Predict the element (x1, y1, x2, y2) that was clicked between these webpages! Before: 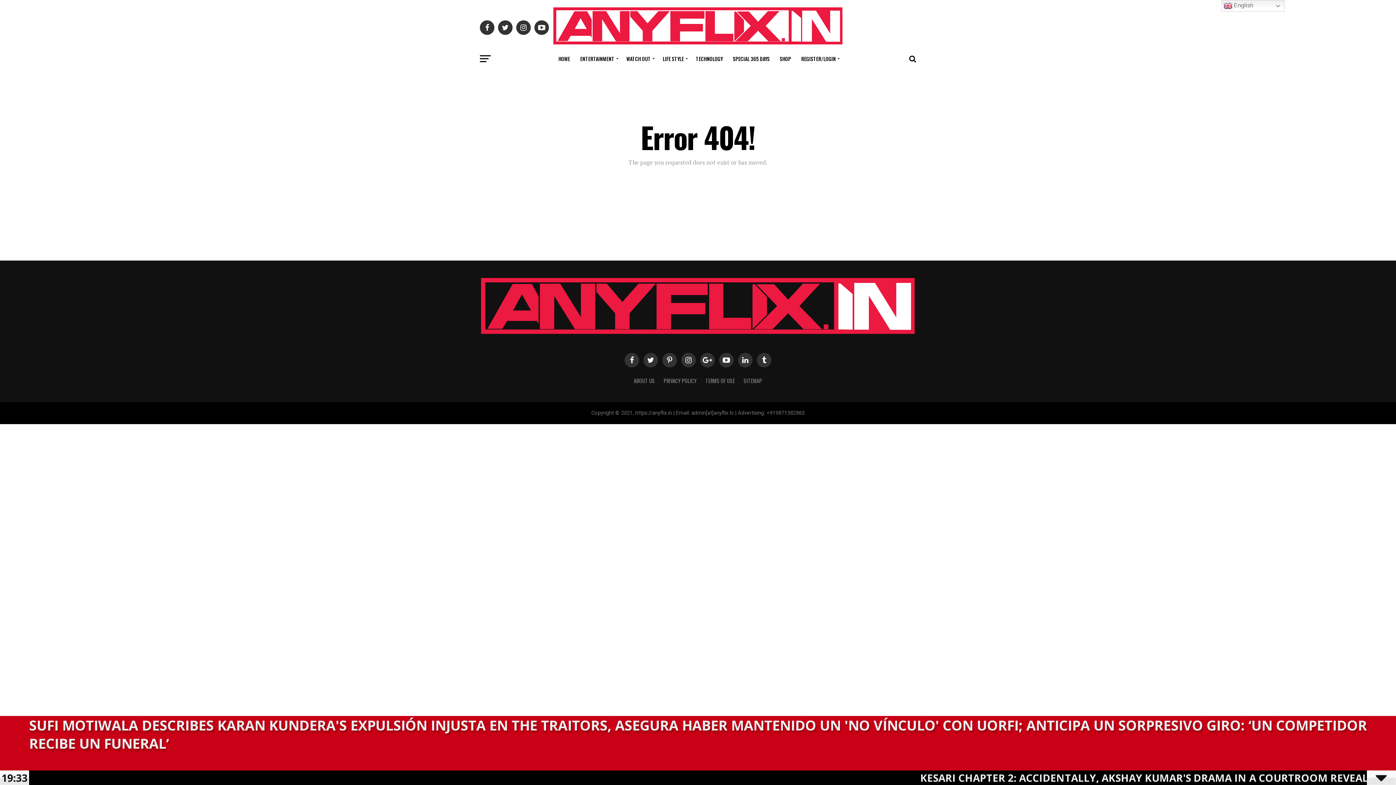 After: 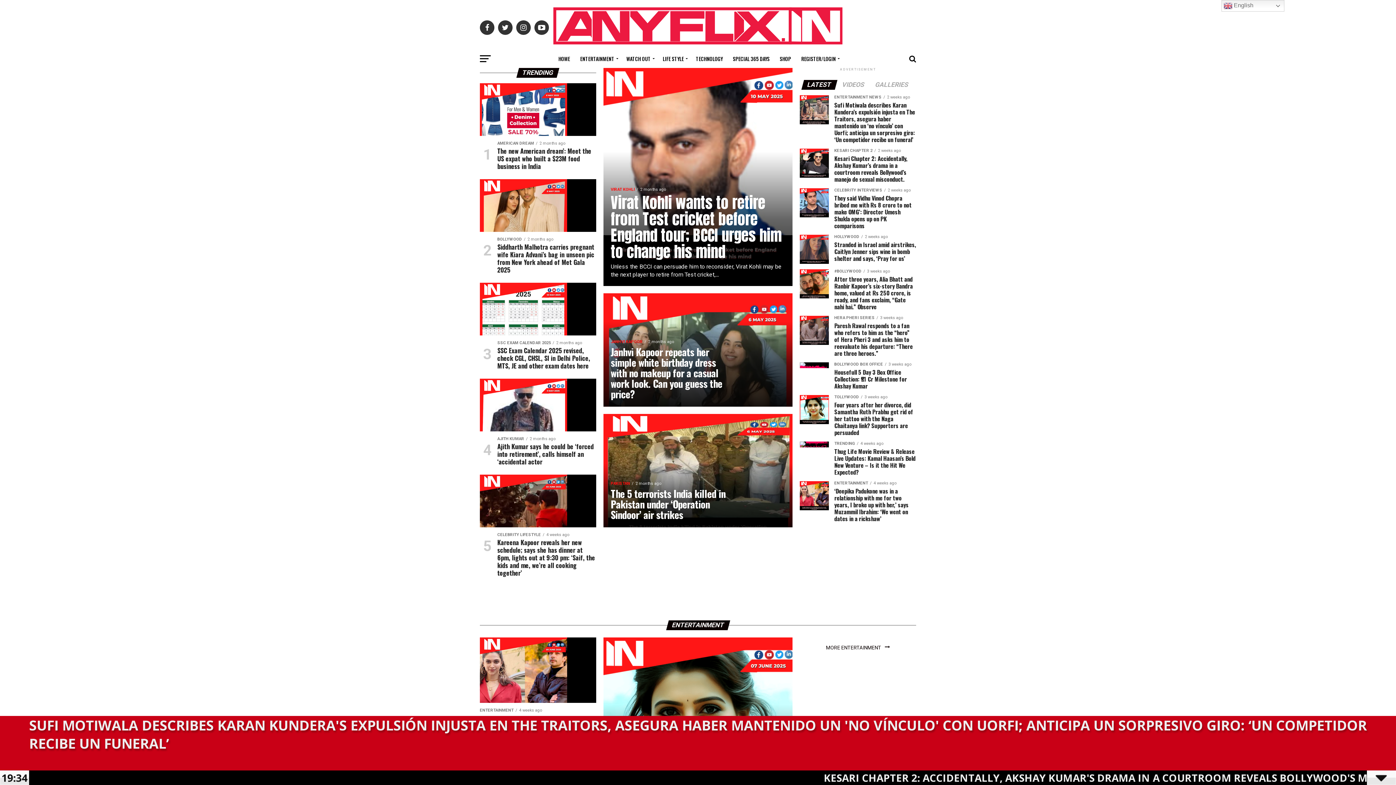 Action: label: HOME bbox: (554, 49, 574, 68)